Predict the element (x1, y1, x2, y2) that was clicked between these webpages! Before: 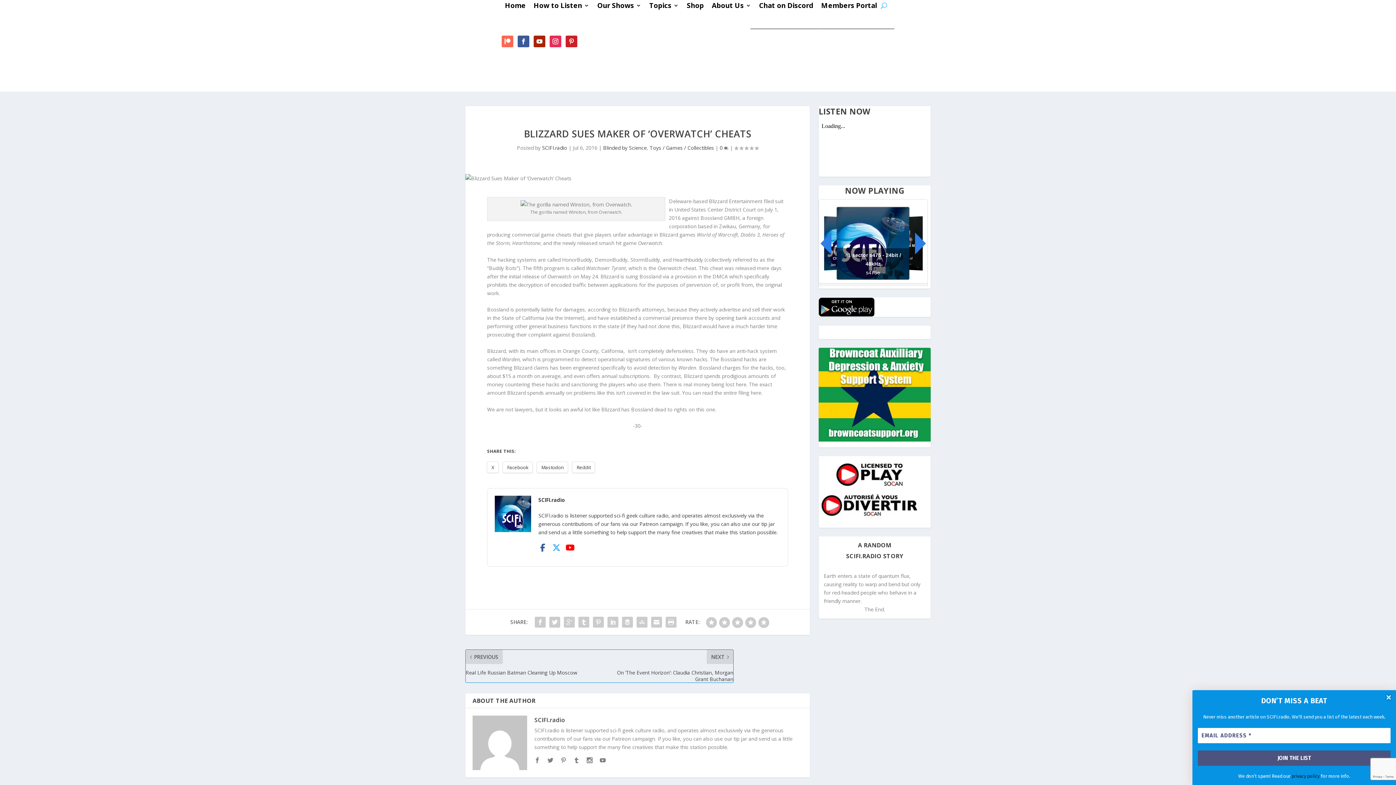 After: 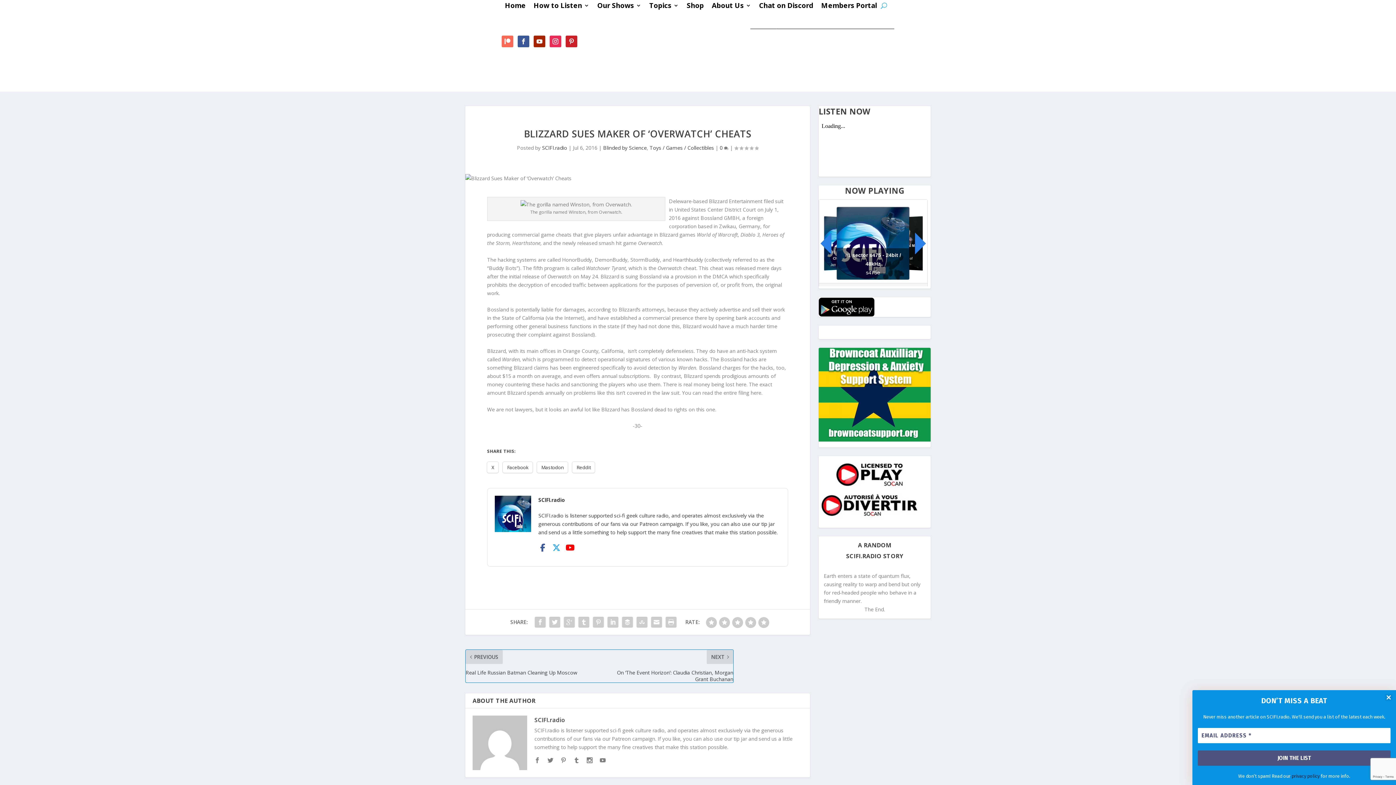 Action: bbox: (552, 544, 560, 552)